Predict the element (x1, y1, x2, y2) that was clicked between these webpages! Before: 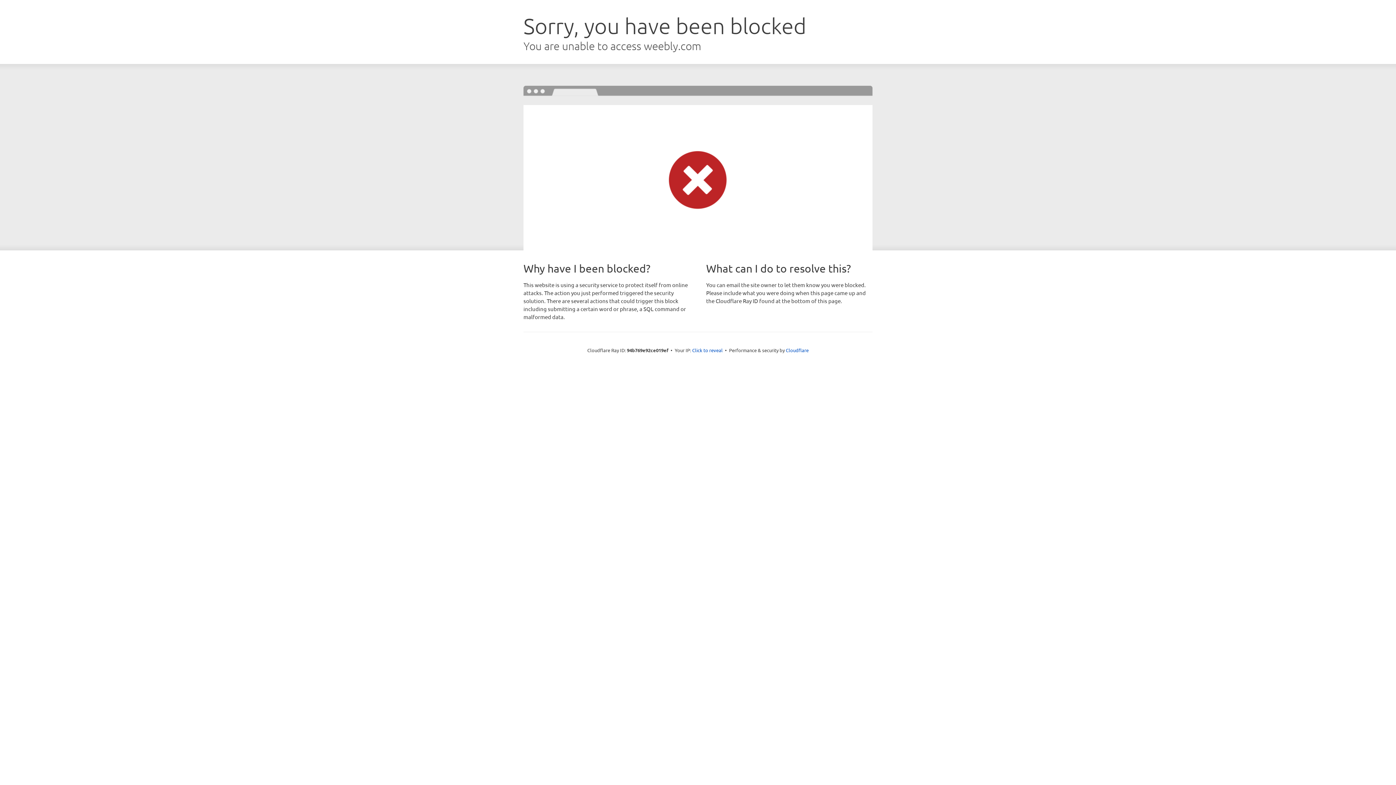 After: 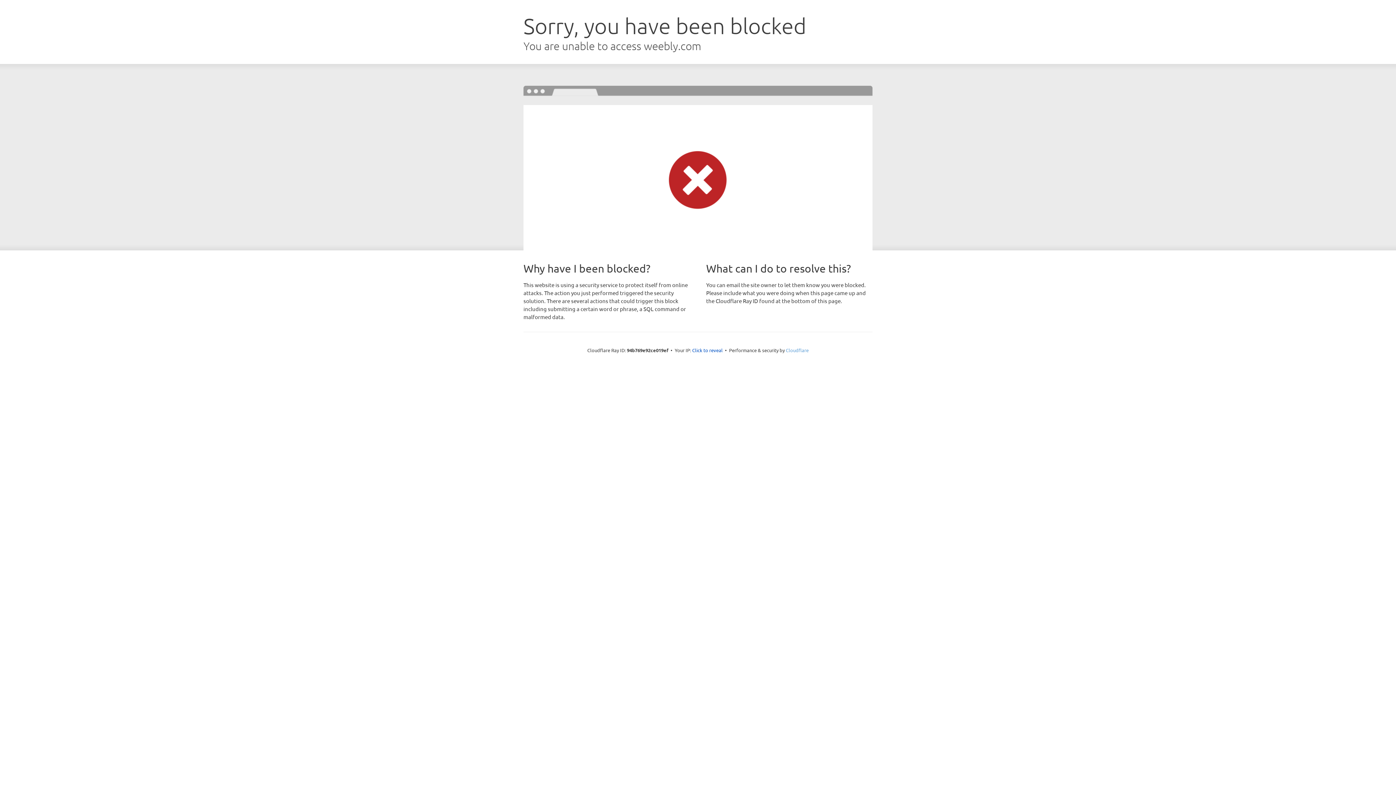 Action: label: Cloudflare bbox: (786, 347, 808, 353)